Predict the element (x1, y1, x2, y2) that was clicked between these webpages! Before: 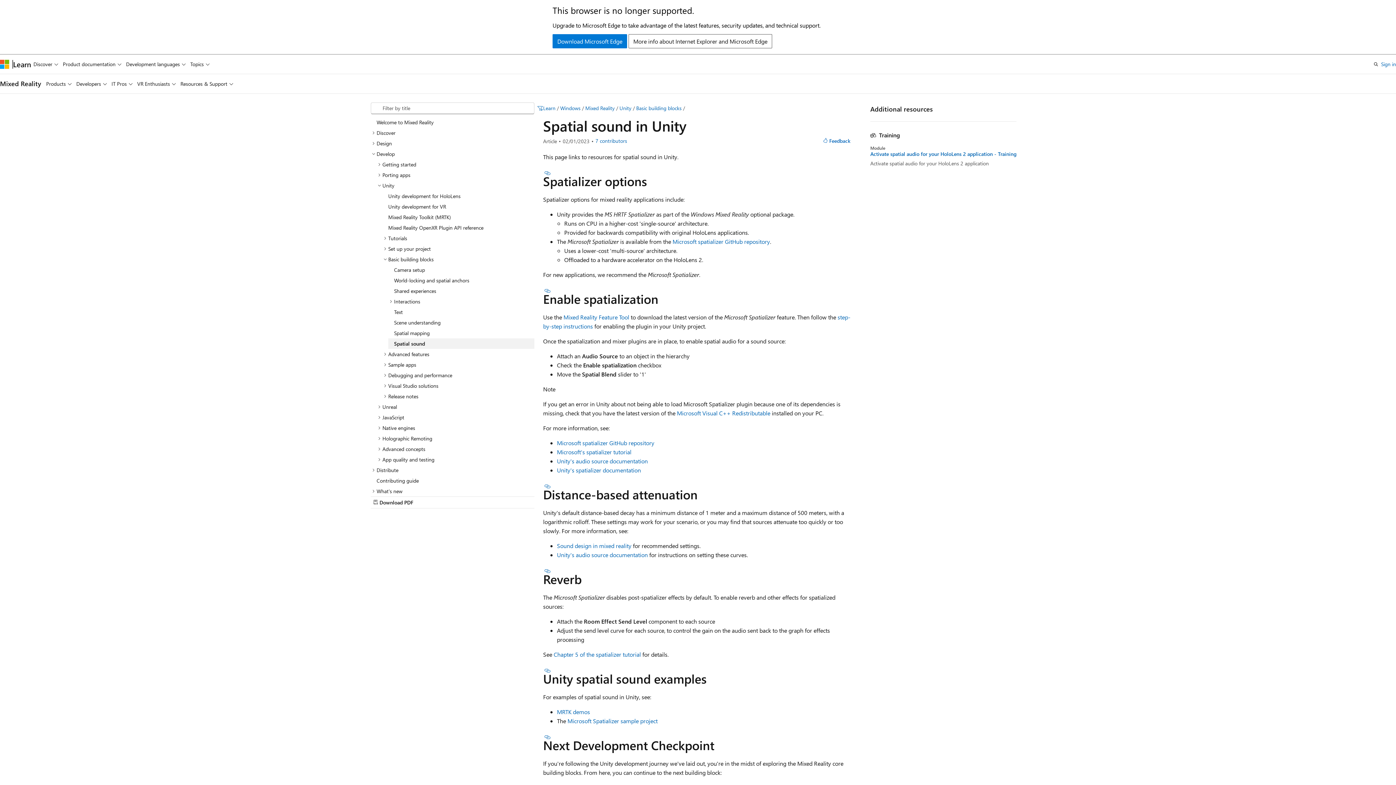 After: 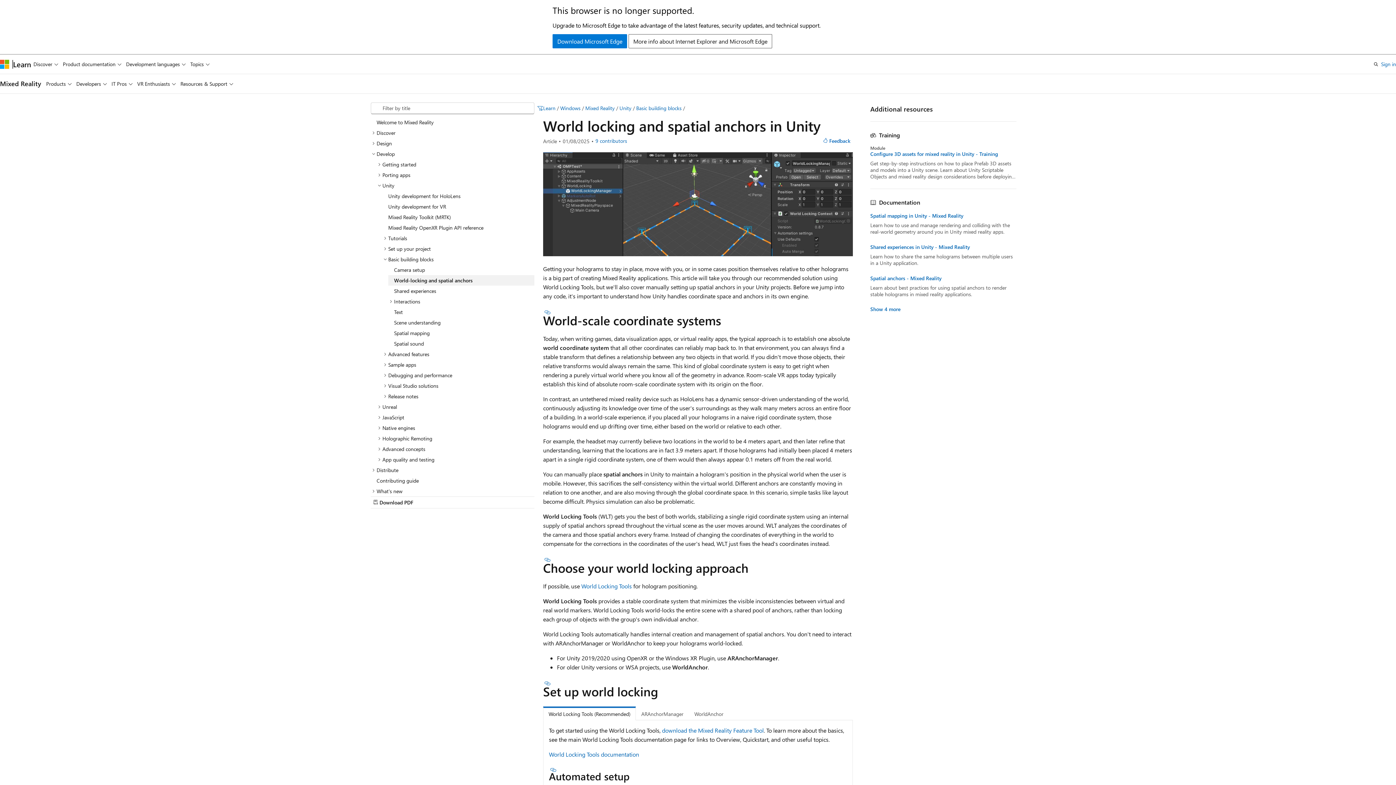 Action: label: World-locking and spatial anchors bbox: (388, 275, 534, 285)